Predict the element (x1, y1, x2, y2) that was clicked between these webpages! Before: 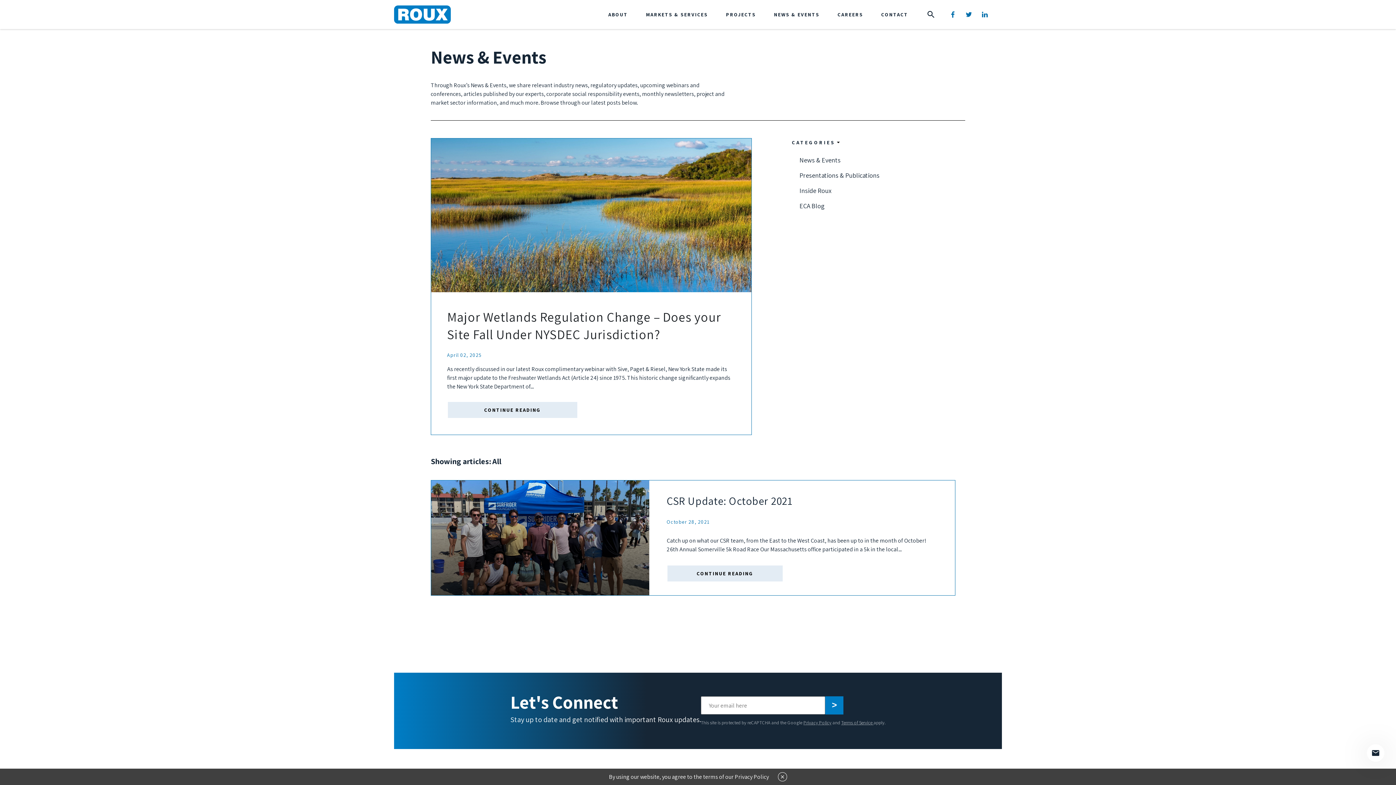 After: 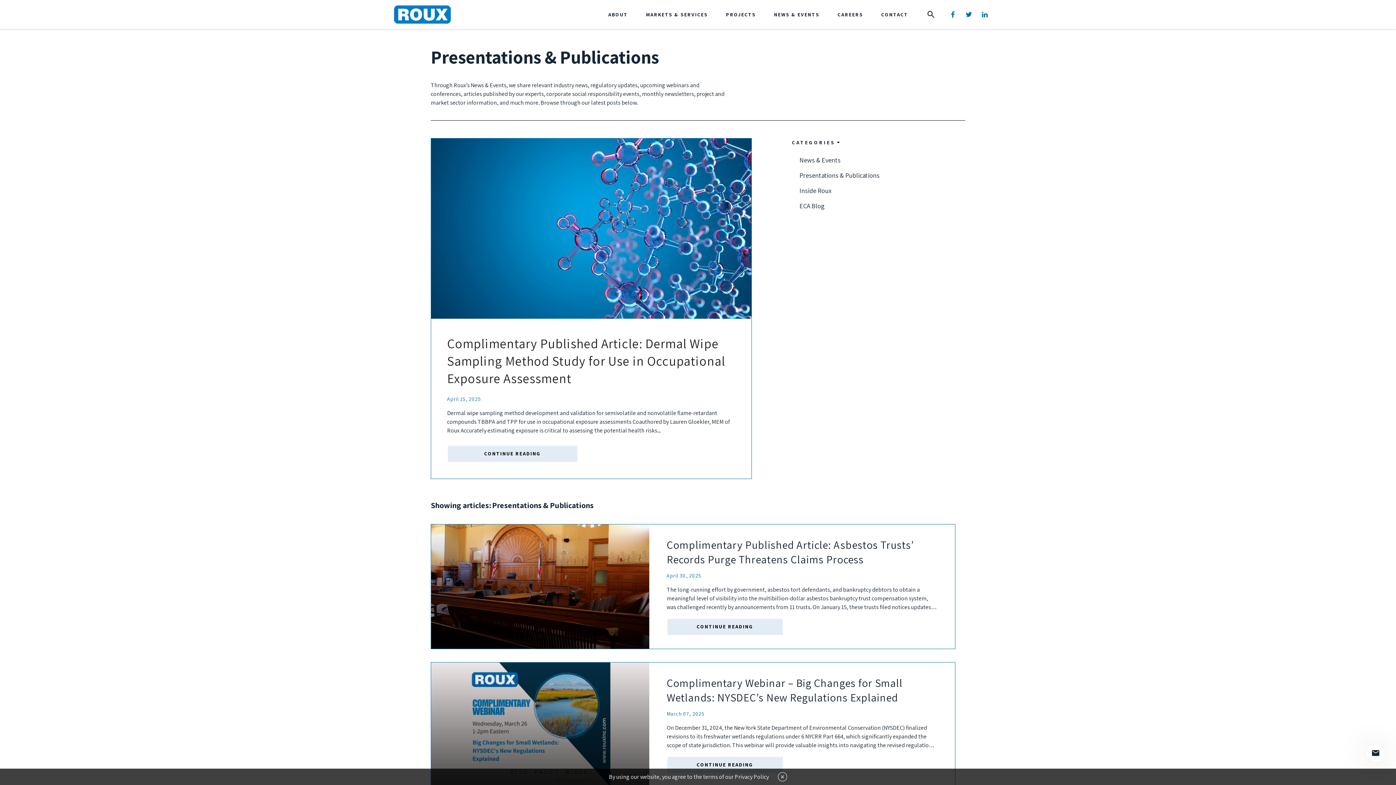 Action: label: Presentations & Publications bbox: (799, 170, 879, 182)